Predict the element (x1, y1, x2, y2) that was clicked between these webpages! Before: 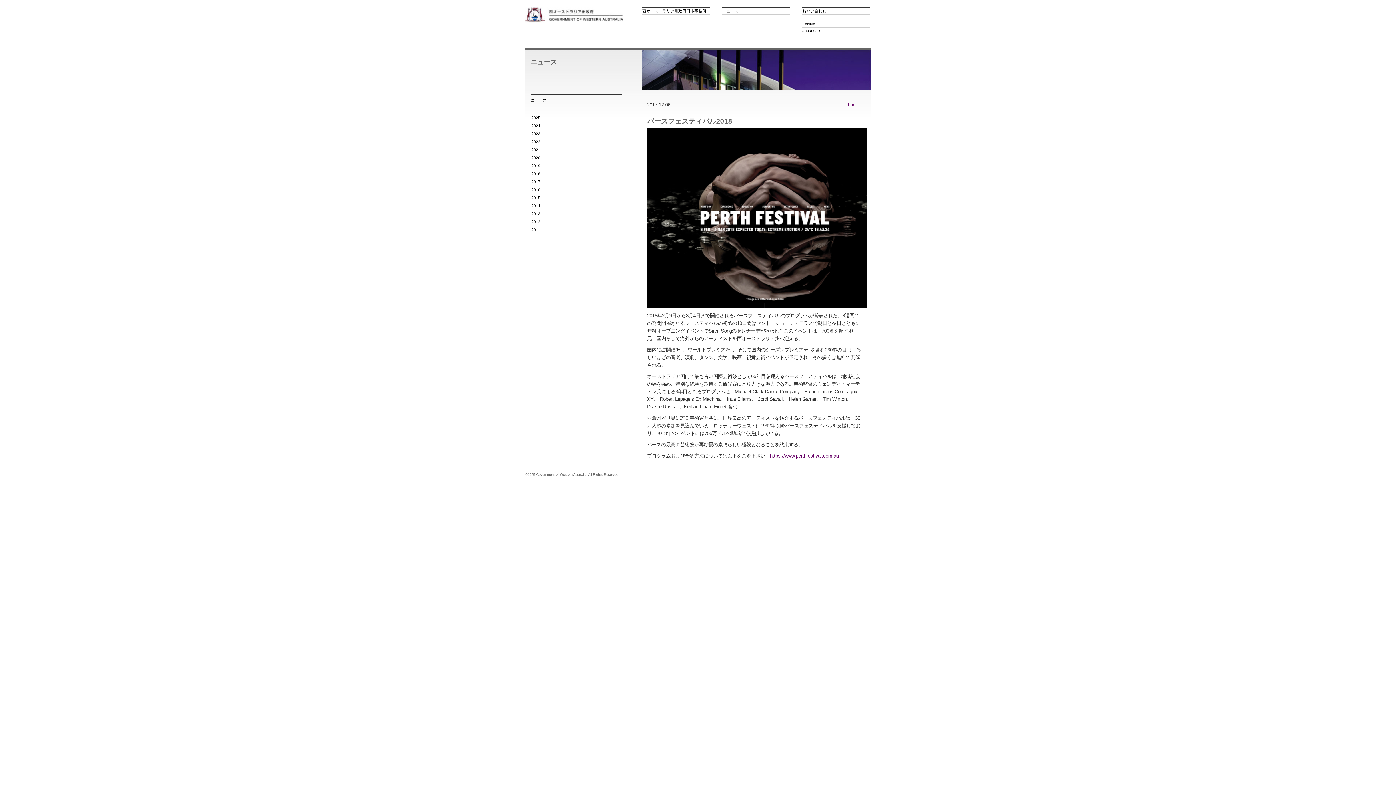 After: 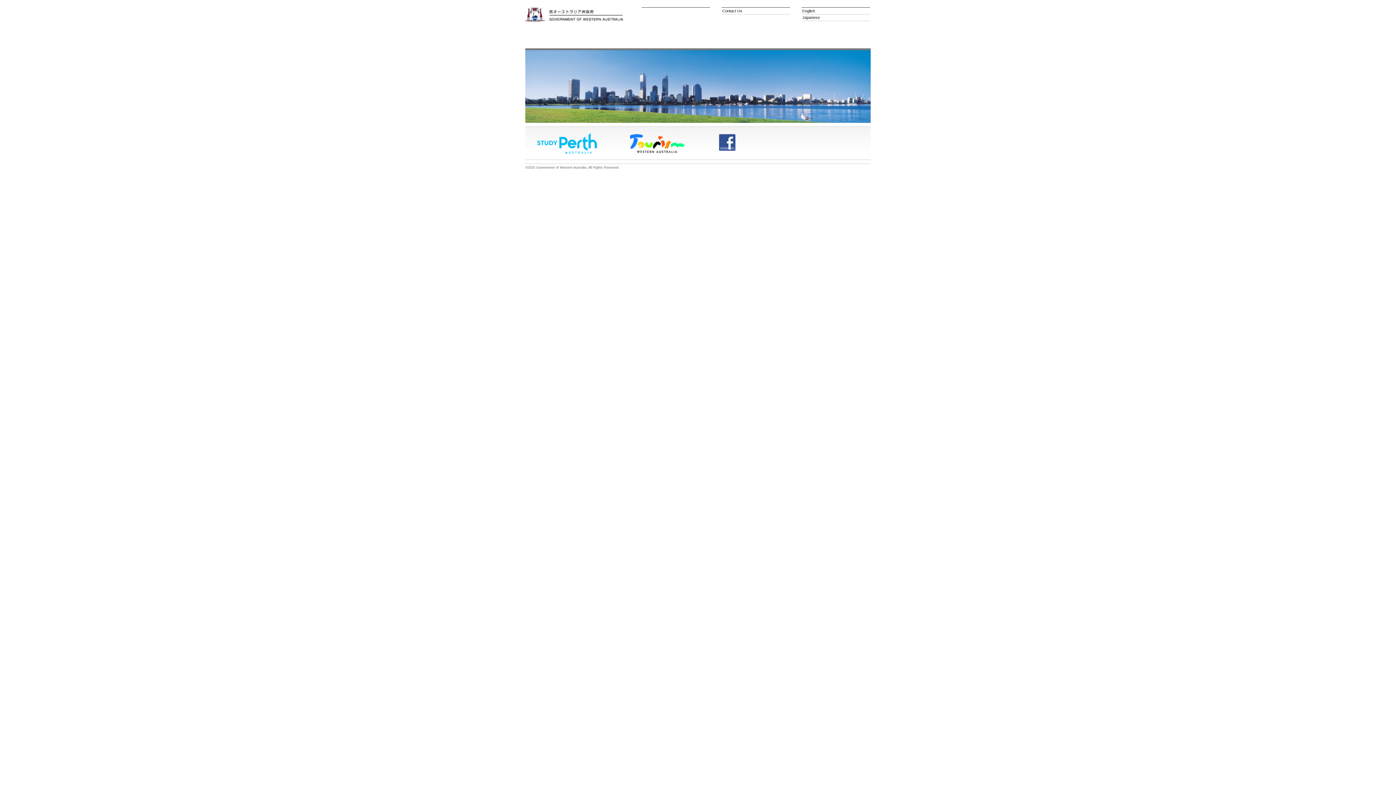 Action: bbox: (802, 21, 870, 27) label: English